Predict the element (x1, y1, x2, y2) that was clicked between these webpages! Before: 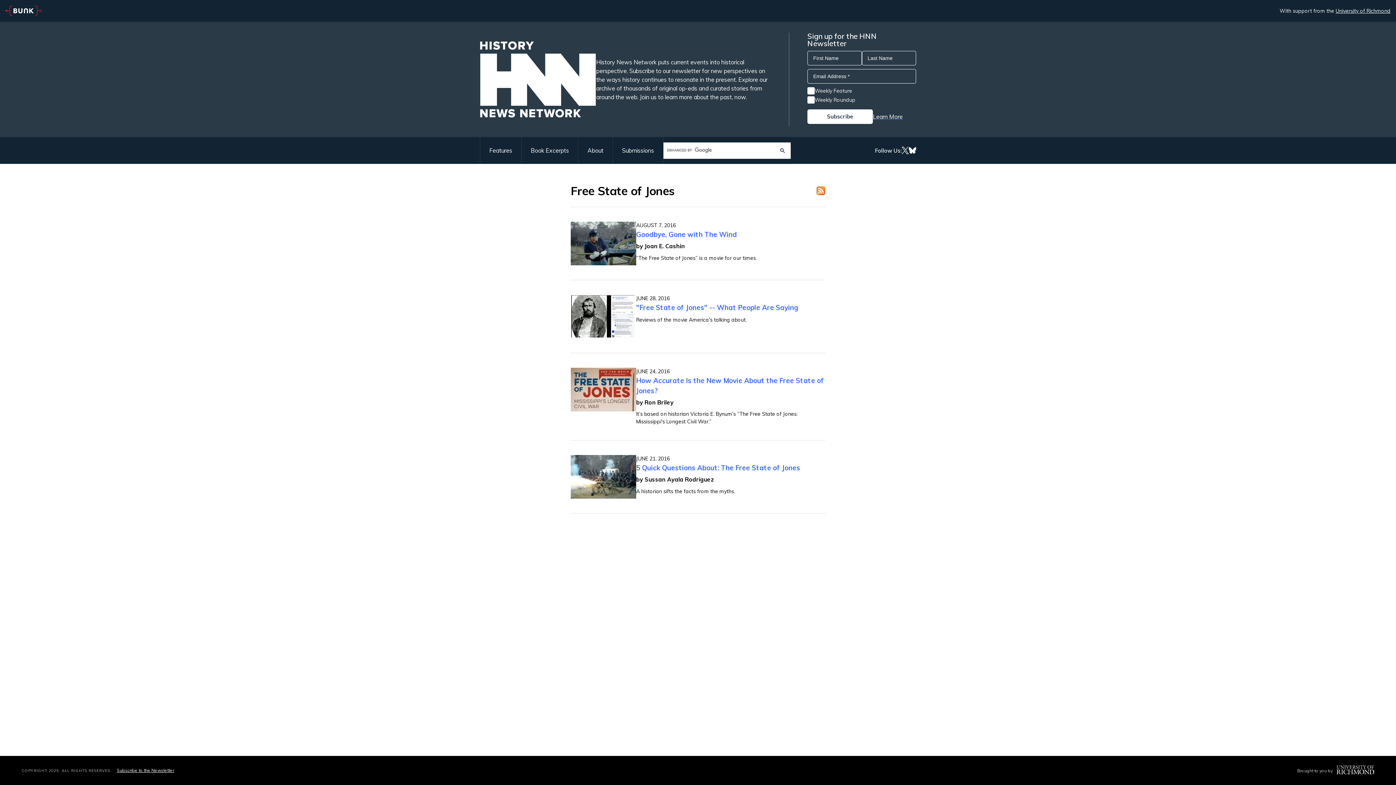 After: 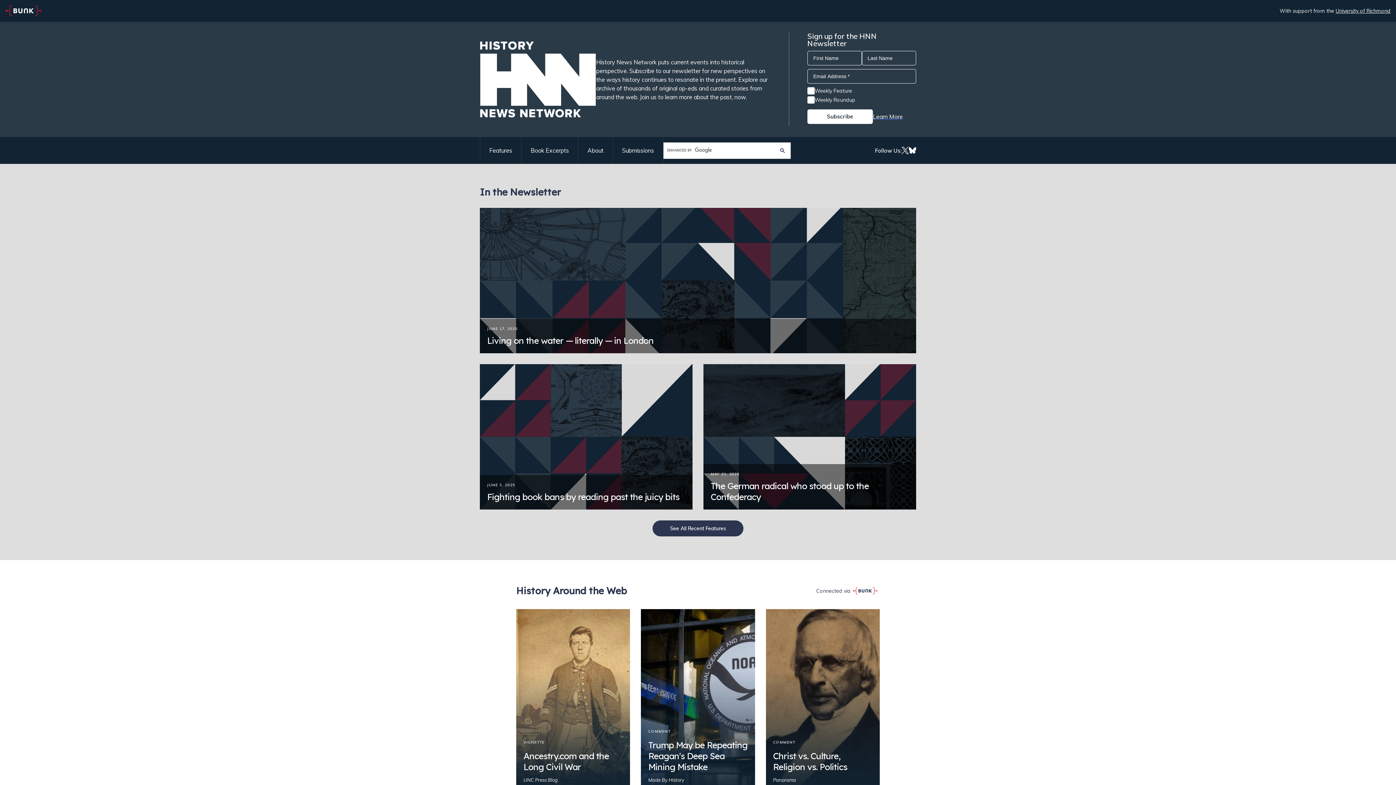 Action: bbox: (480, 41, 596, 117)